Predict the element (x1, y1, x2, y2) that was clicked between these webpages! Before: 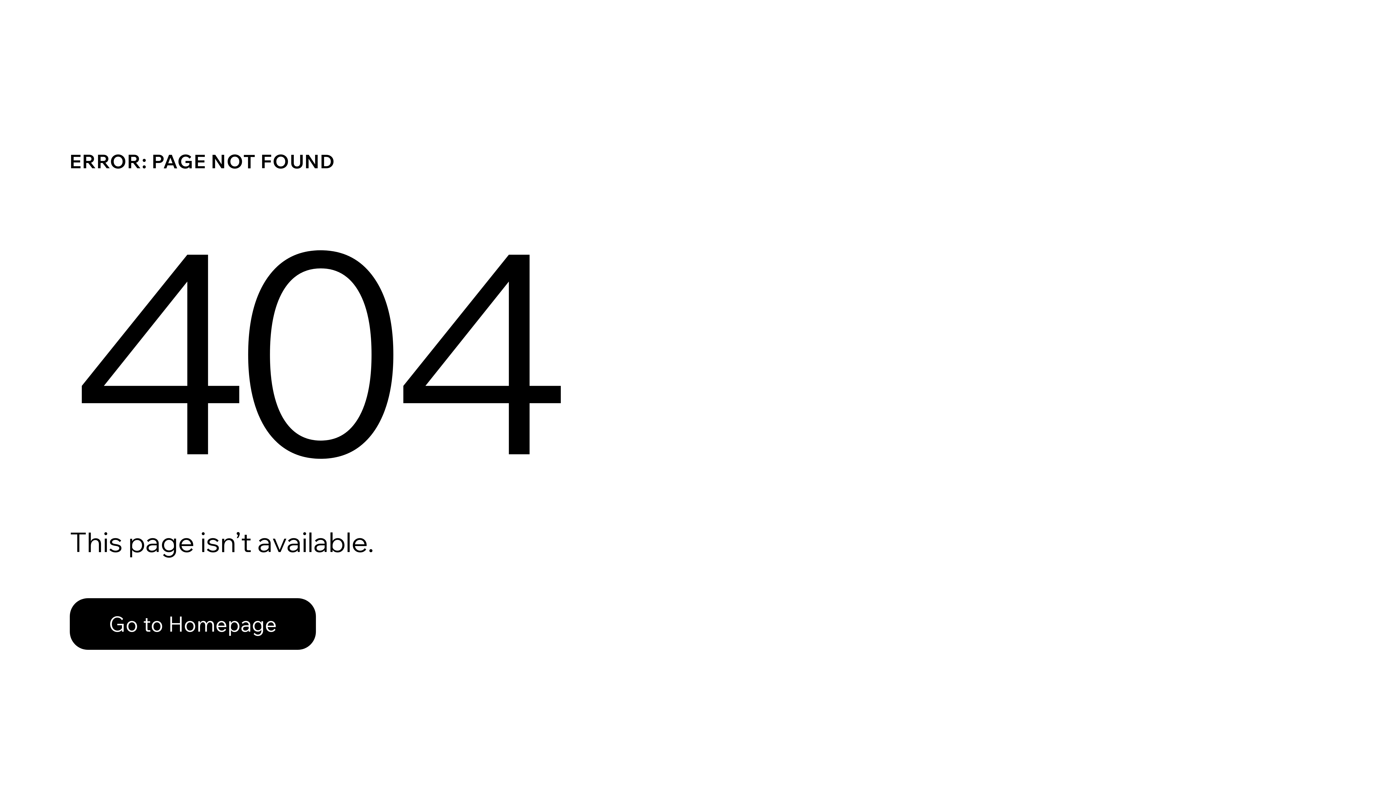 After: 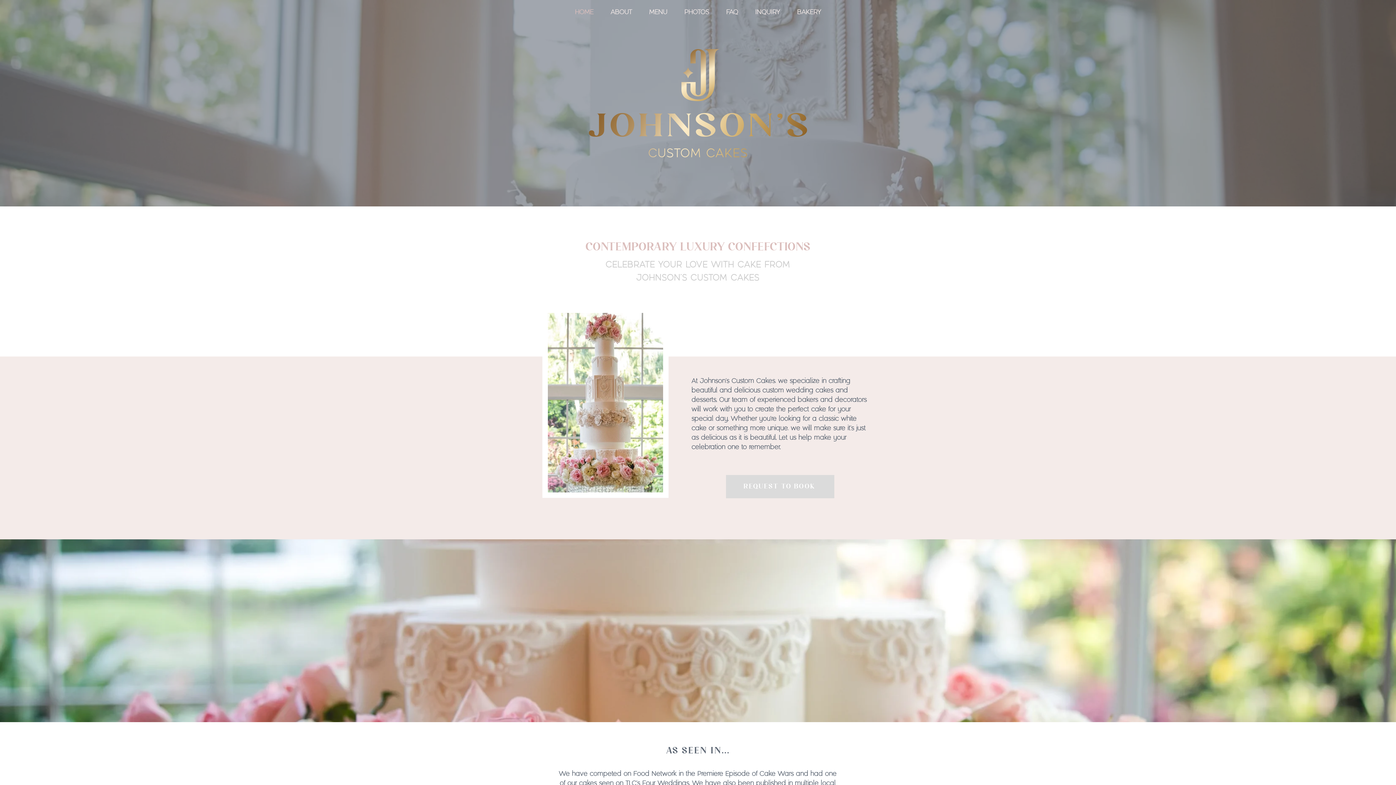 Action: bbox: (69, 582, 768, 659) label: Go to Homepage